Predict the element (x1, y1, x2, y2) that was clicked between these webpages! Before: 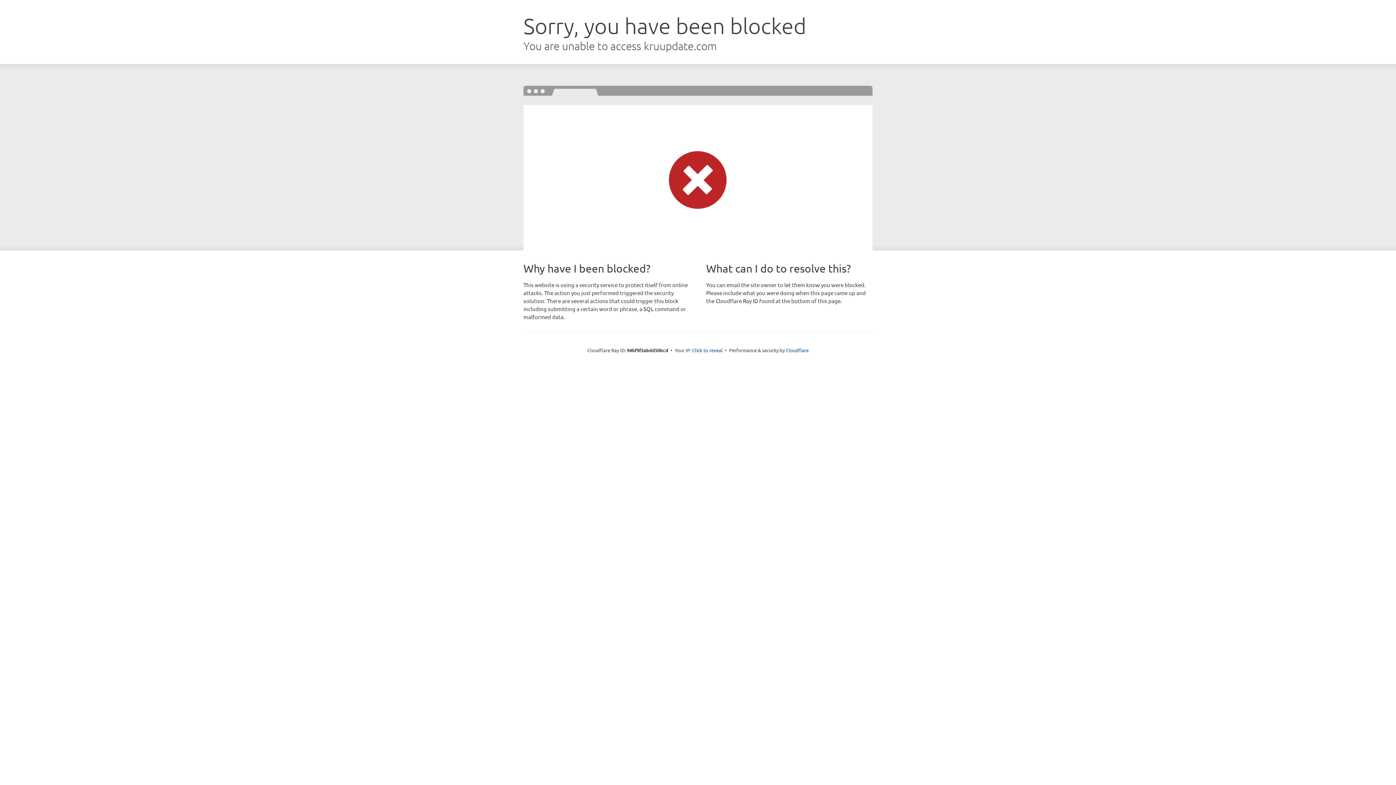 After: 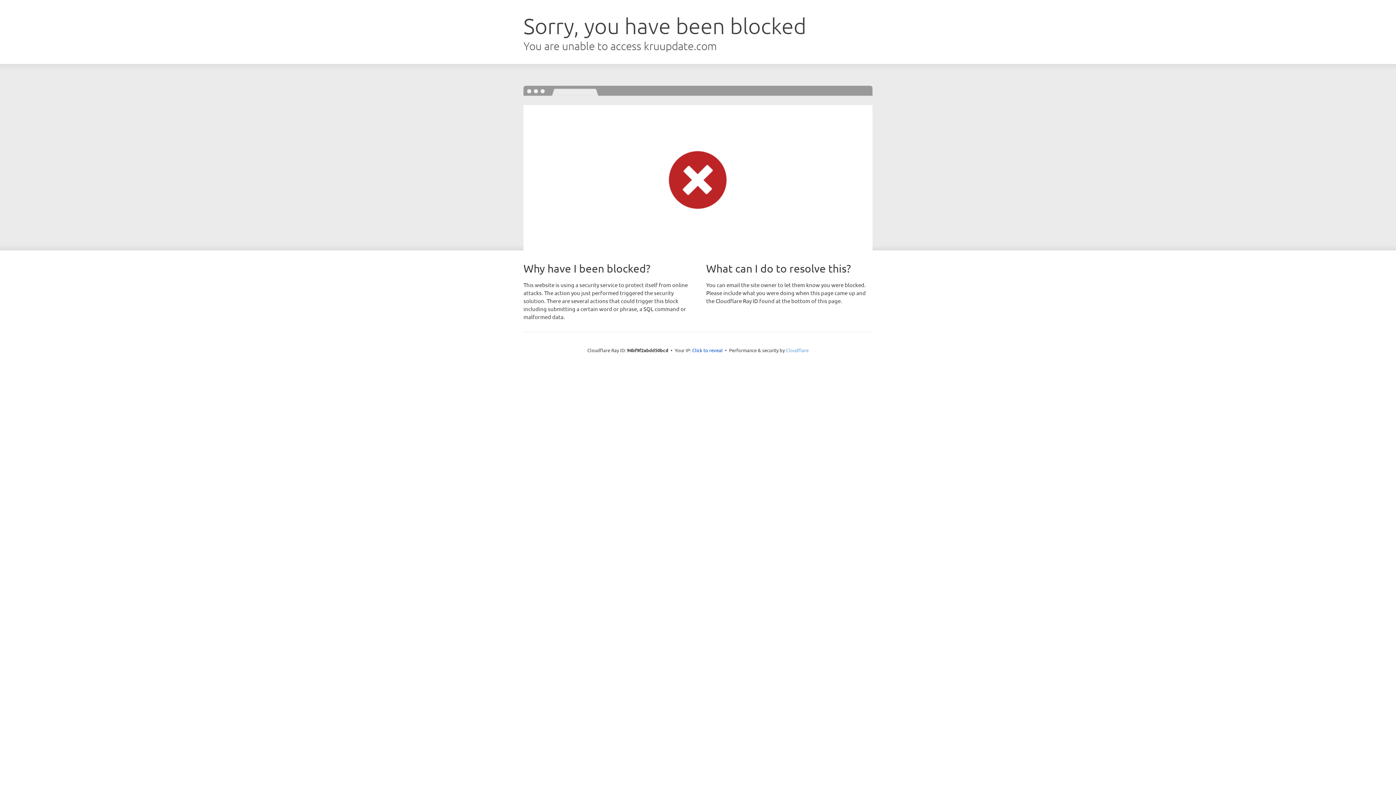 Action: bbox: (786, 347, 808, 353) label: Cloudflare